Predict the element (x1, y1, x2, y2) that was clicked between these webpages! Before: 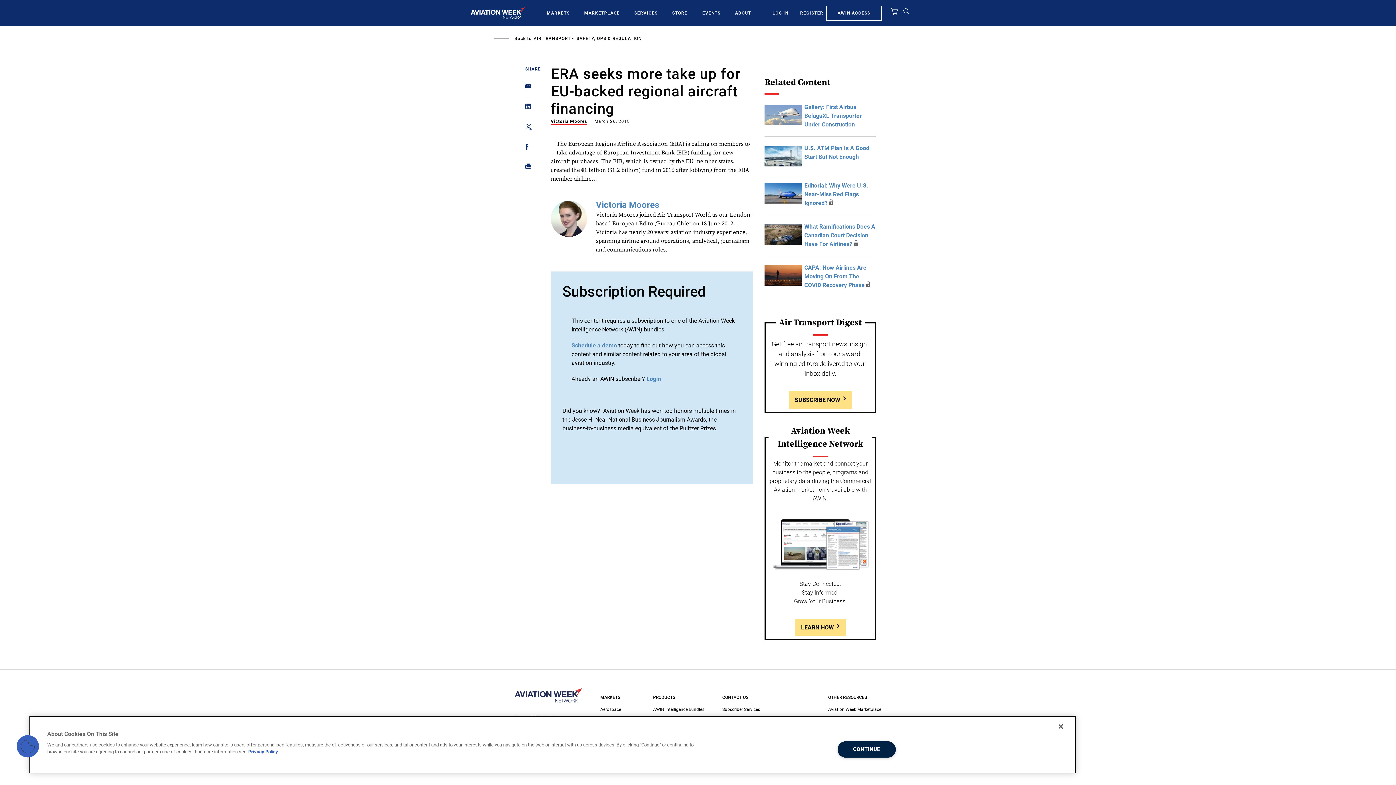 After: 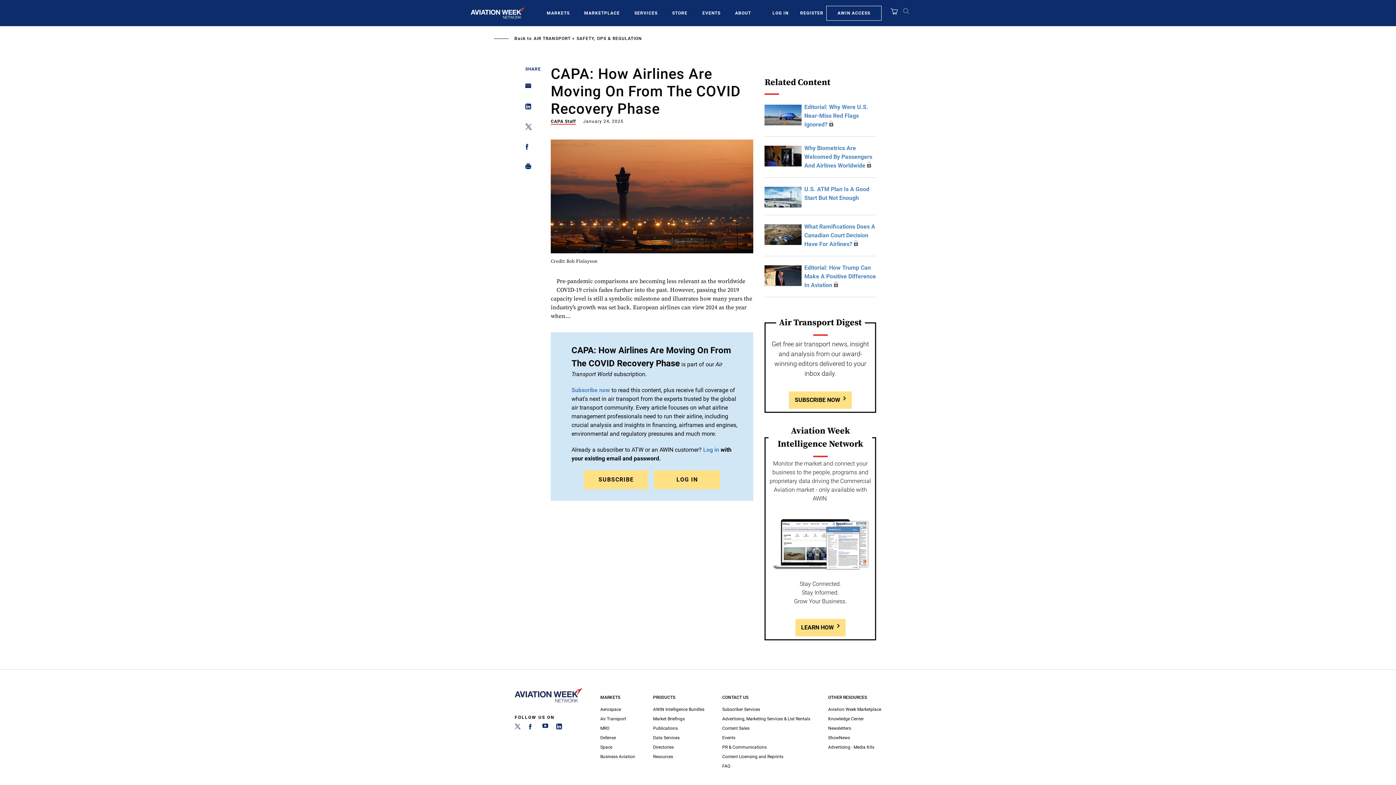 Action: bbox: (764, 271, 801, 278)